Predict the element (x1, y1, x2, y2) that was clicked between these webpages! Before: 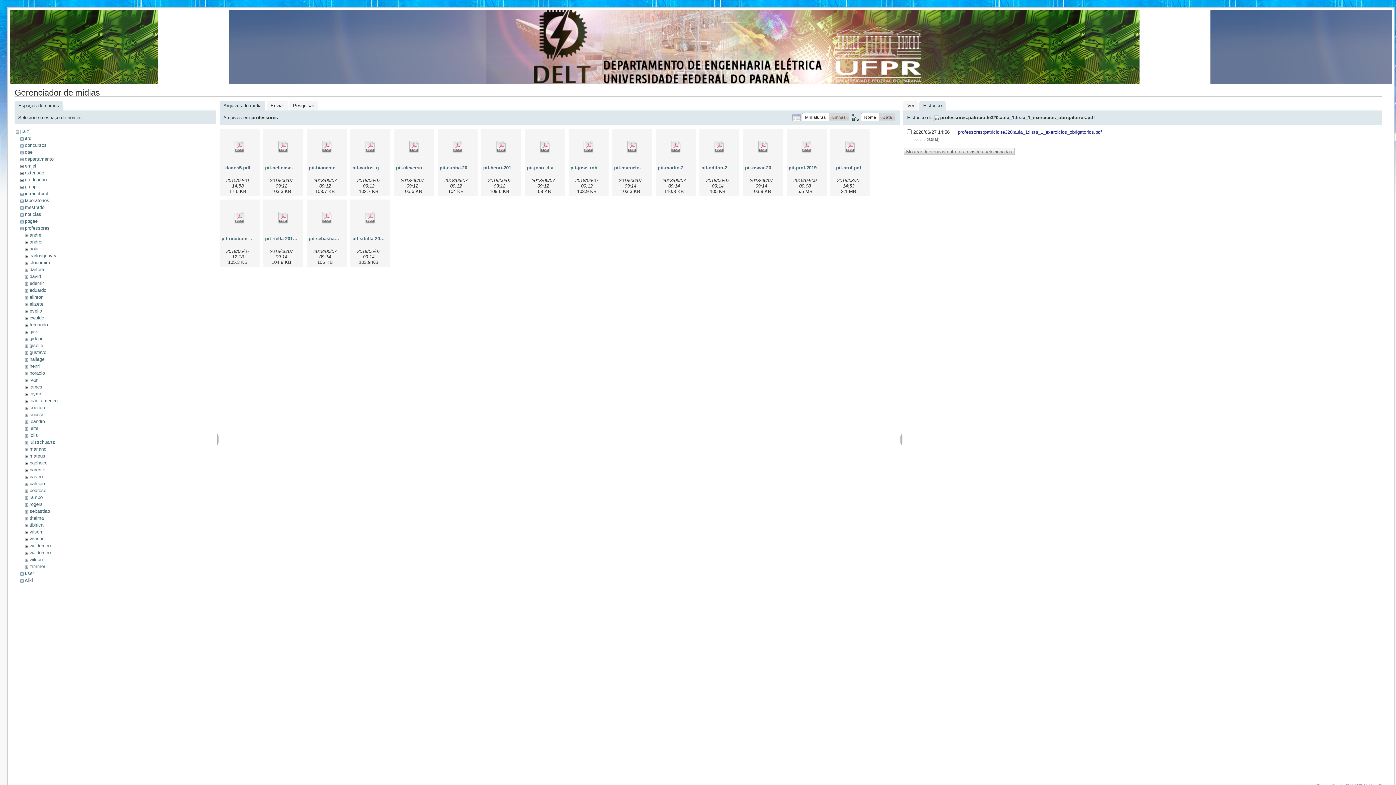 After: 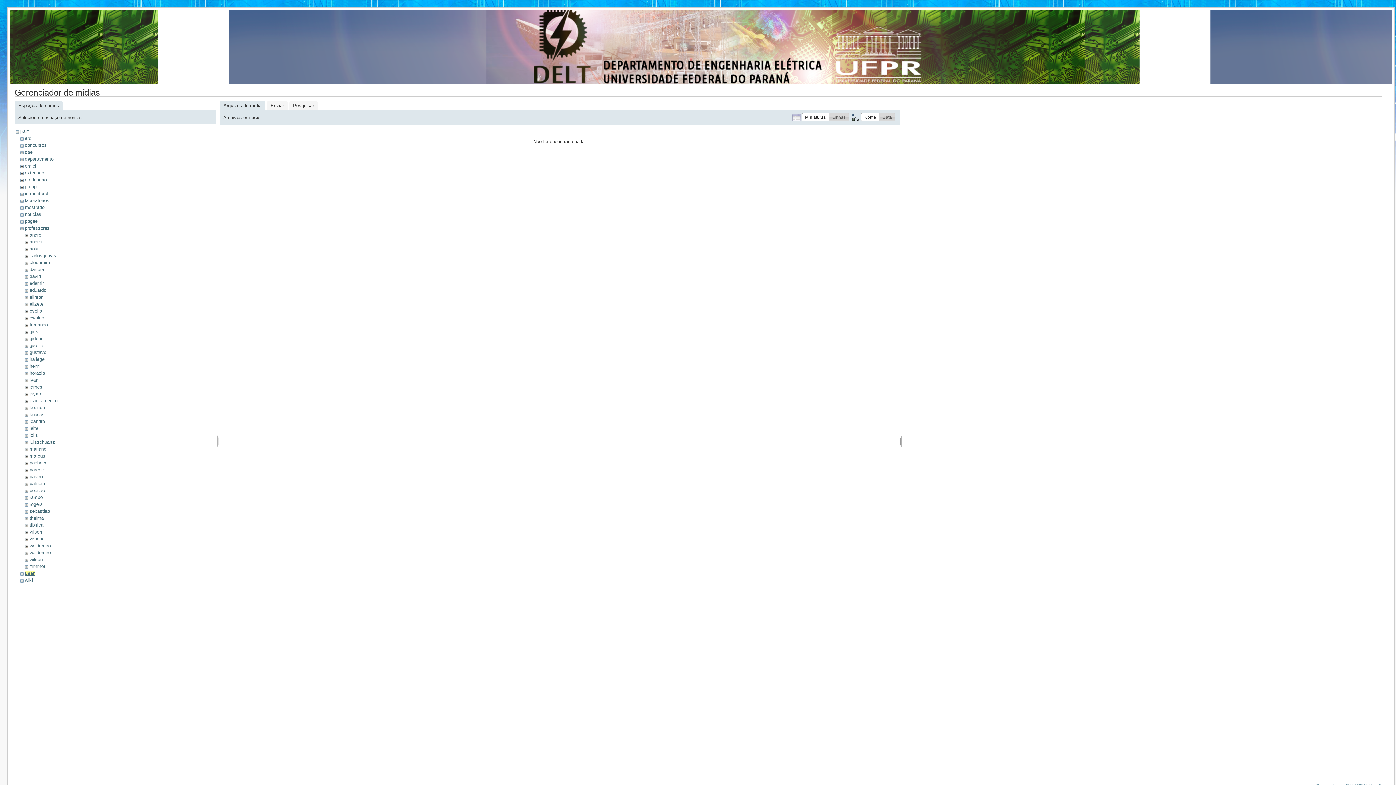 Action: label: user bbox: (24, 570, 33, 576)